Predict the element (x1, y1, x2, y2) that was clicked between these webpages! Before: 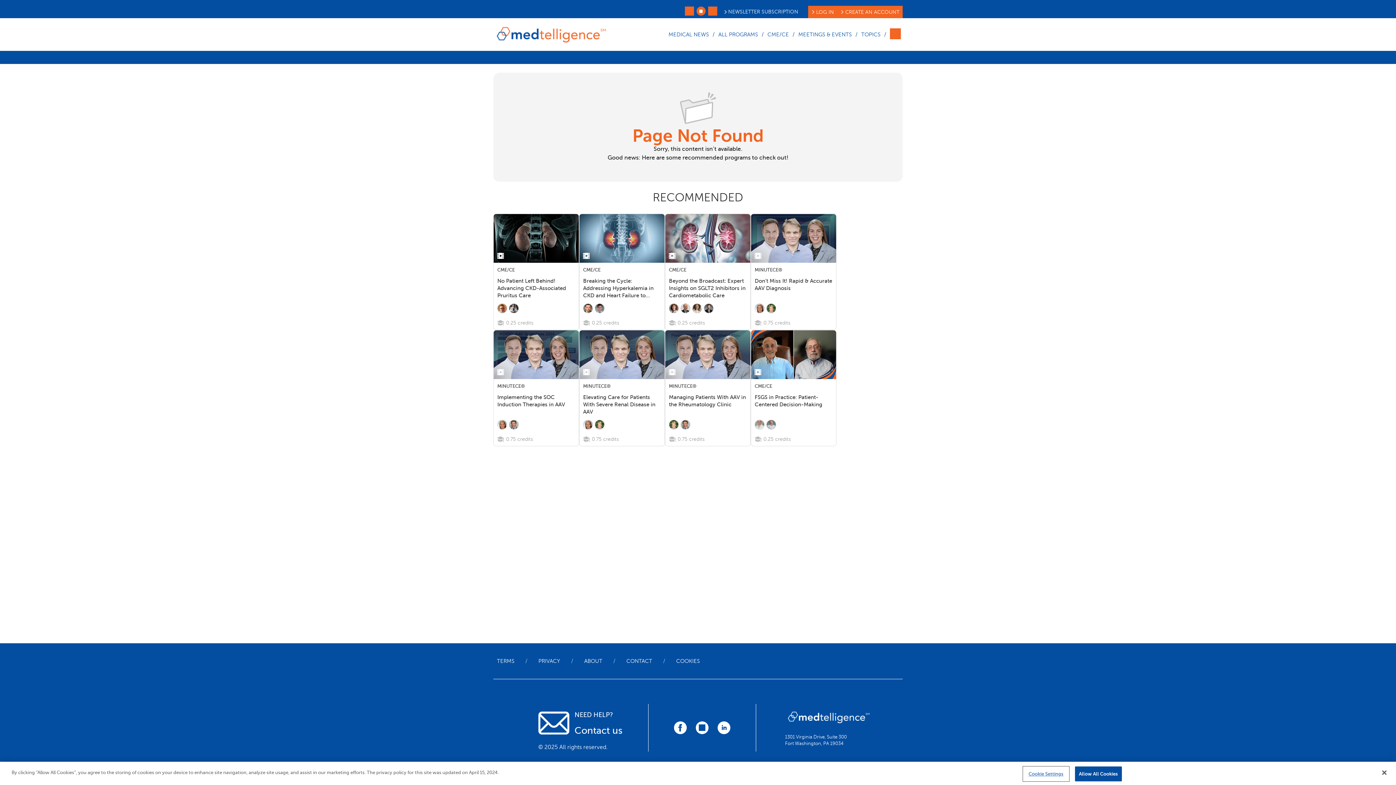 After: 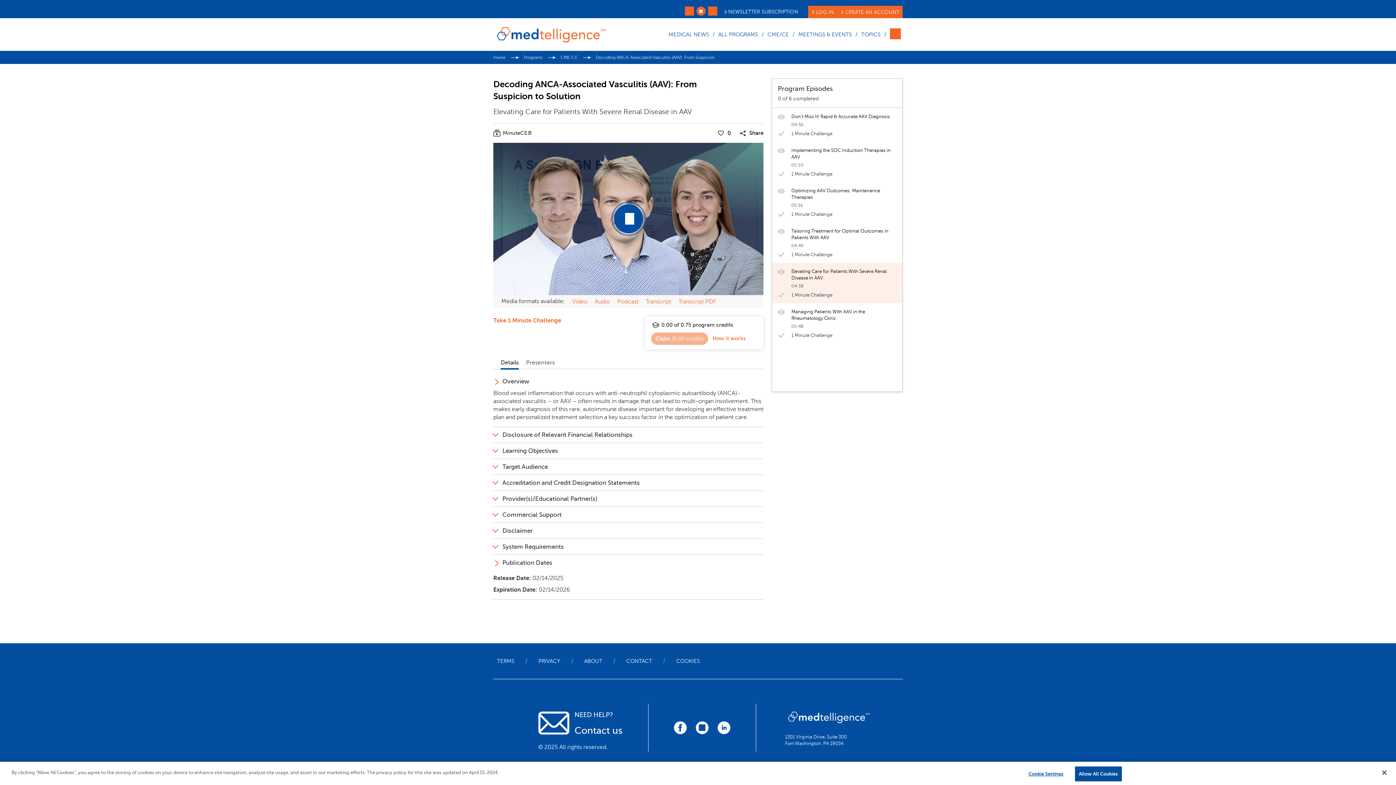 Action: label: Elevating Care for Patients With Severe Renal Disease in AAV bbox: (579, 393, 664, 418)